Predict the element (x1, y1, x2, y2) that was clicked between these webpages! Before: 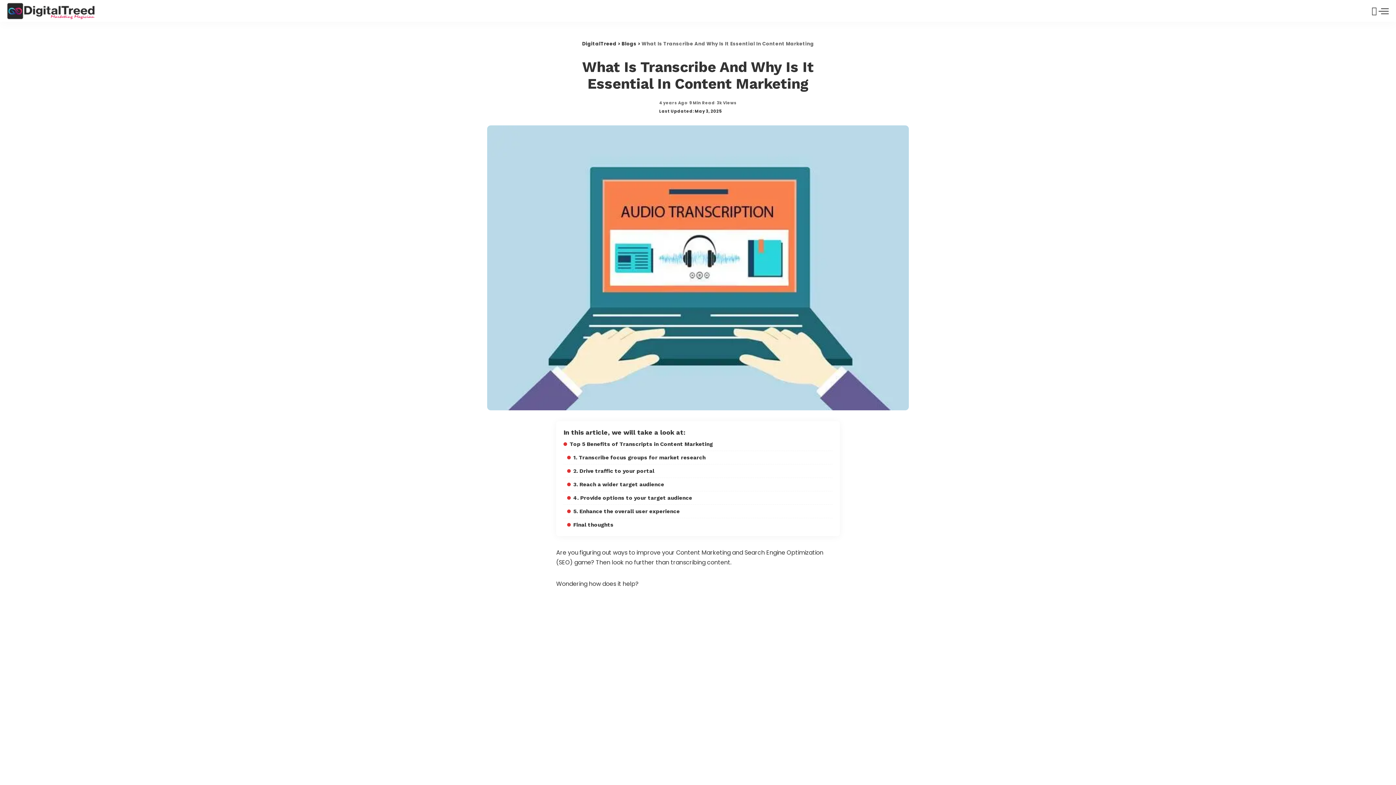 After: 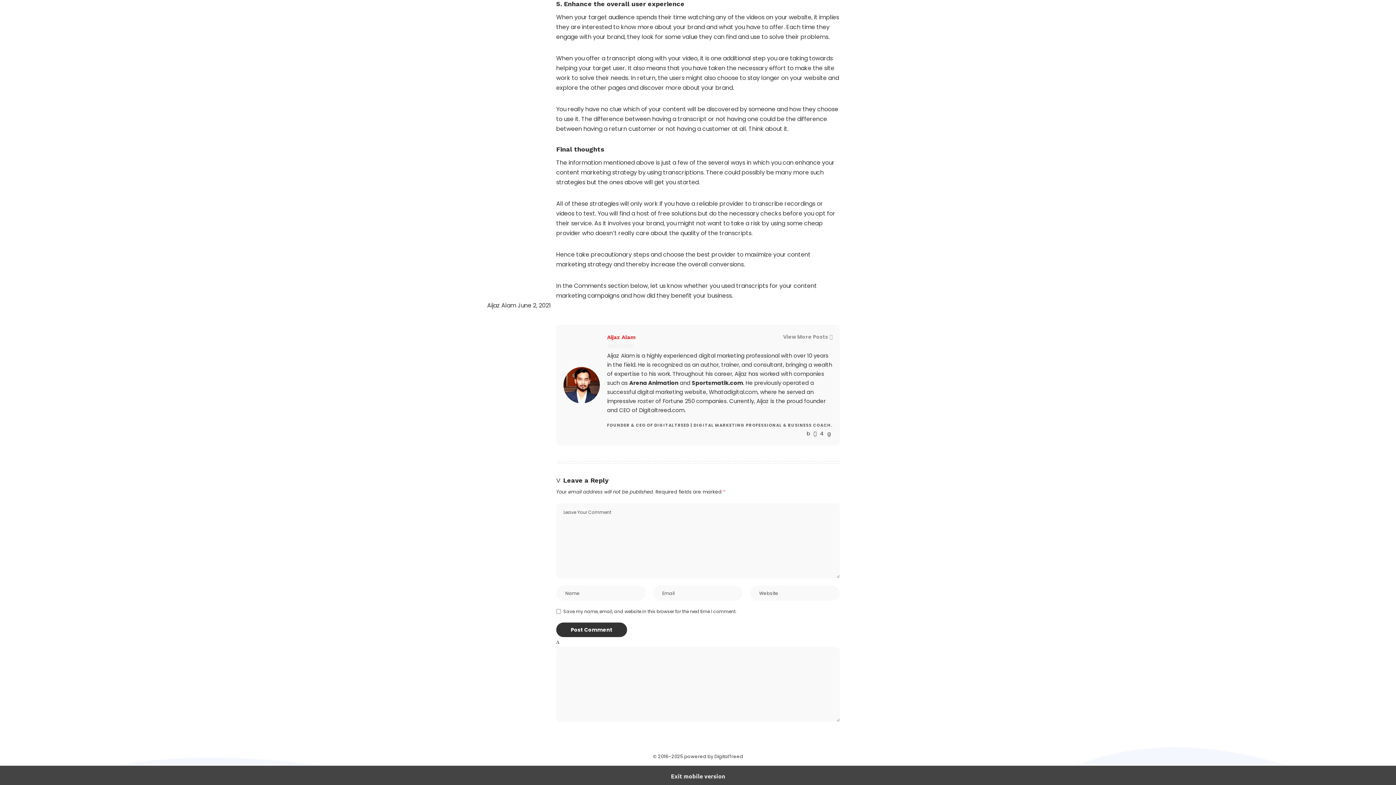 Action: label: 5. Enhance the overall user experience bbox: (567, 508, 680, 514)